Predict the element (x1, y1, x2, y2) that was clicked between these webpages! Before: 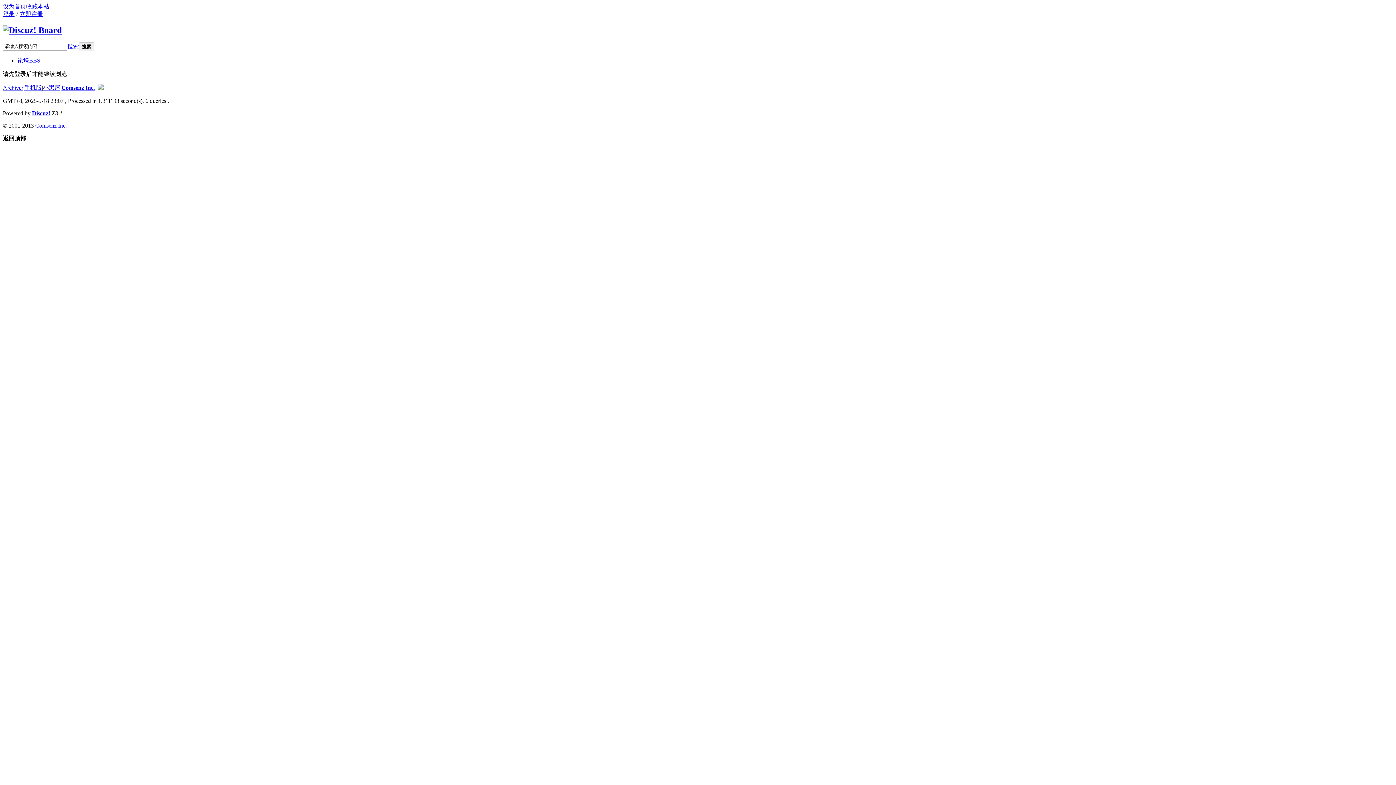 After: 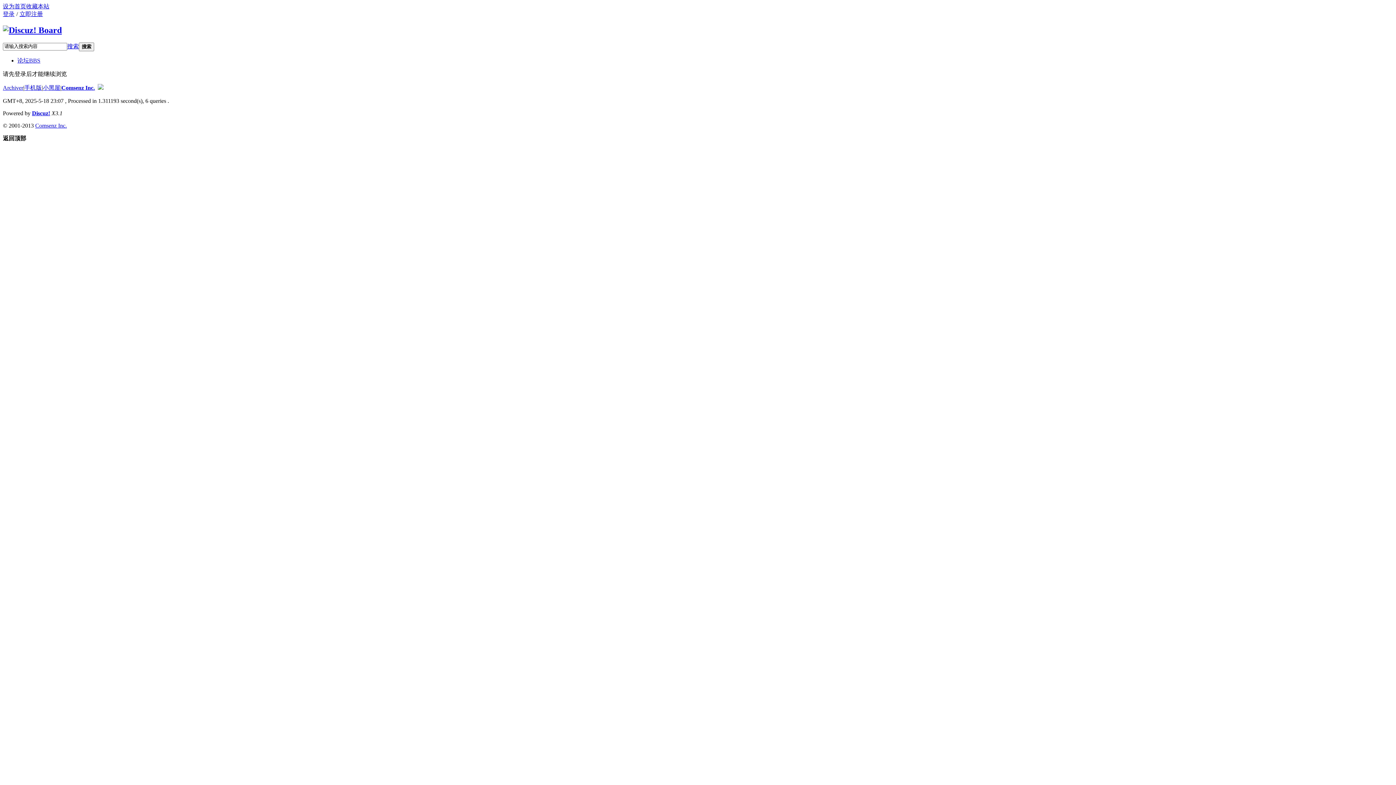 Action: bbox: (35, 122, 66, 128) label: Comsenz Inc.